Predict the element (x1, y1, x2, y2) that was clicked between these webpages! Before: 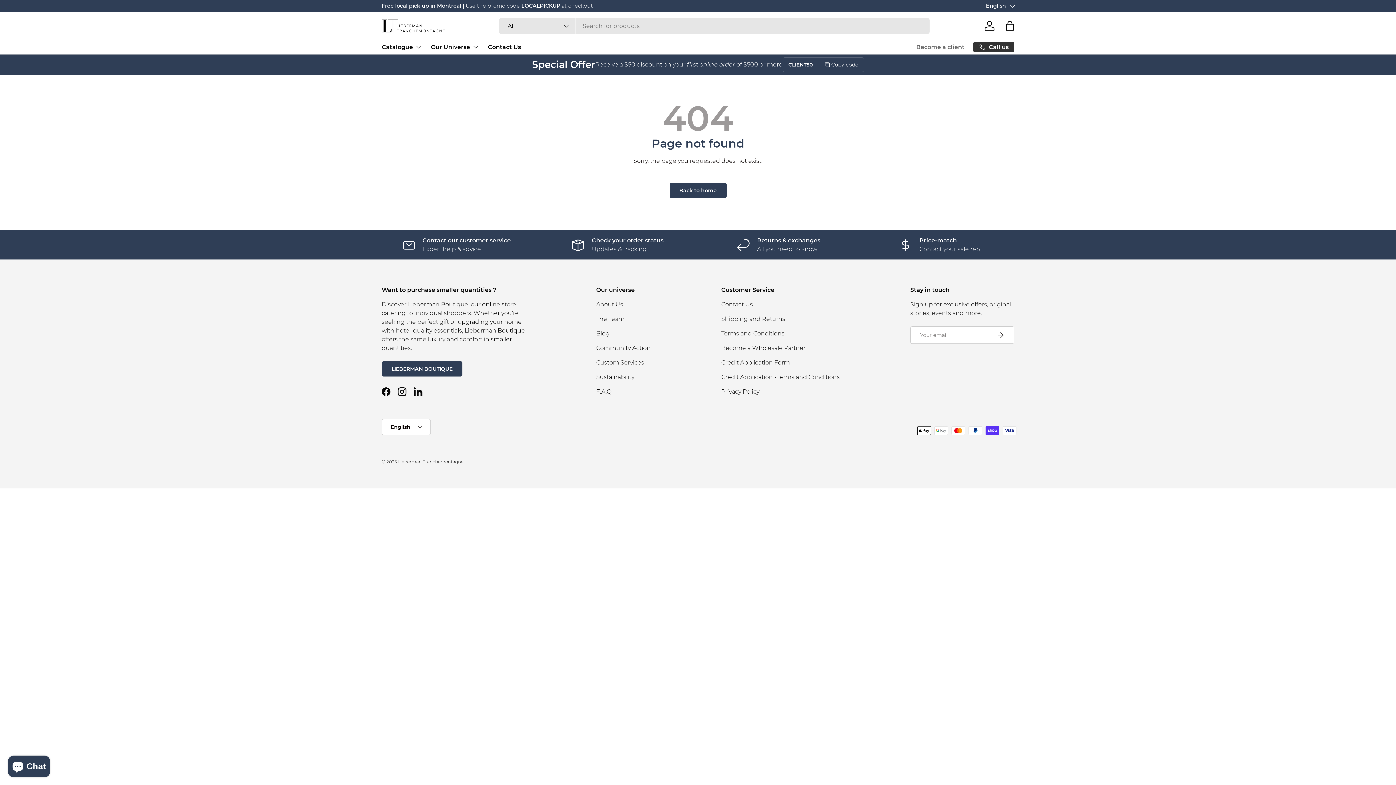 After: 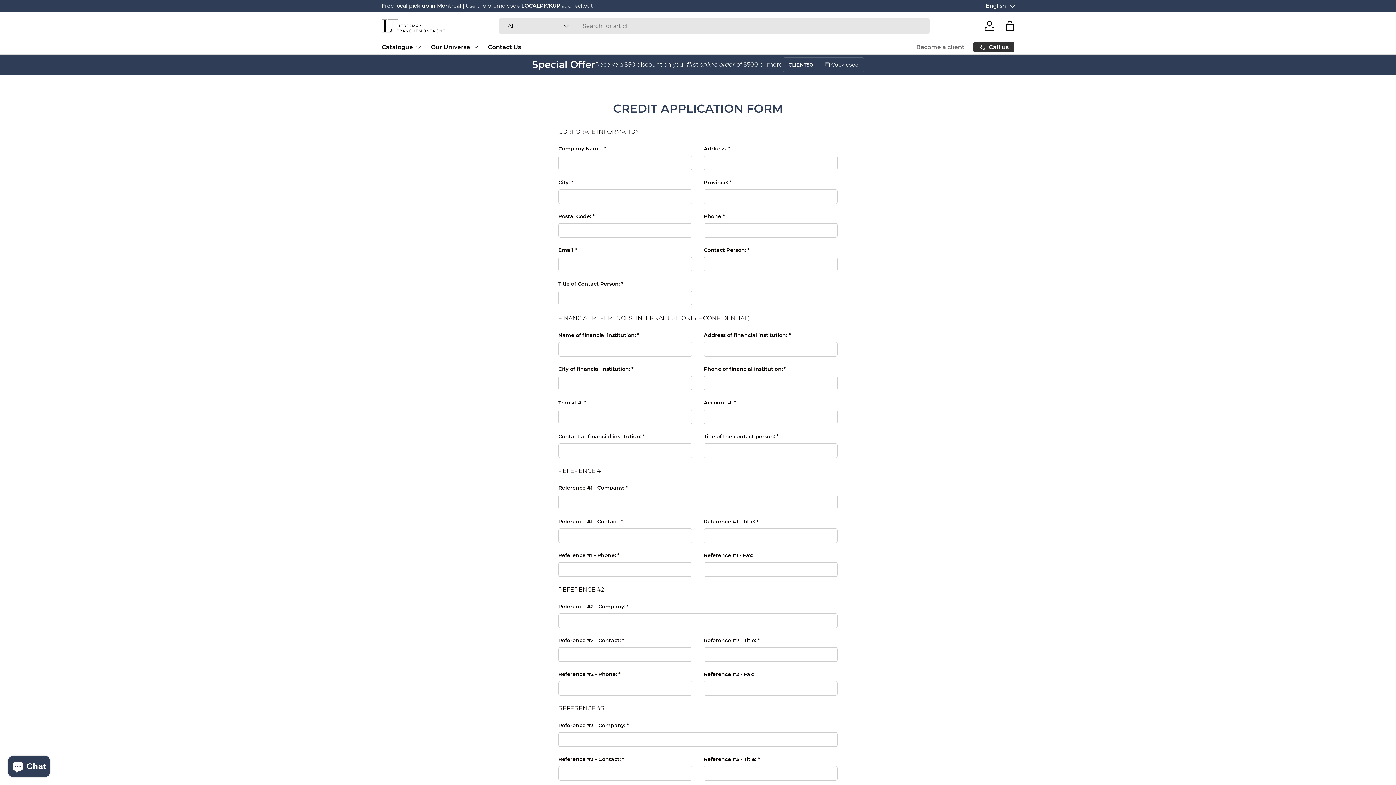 Action: bbox: (721, 359, 790, 366) label: Credit Application Form